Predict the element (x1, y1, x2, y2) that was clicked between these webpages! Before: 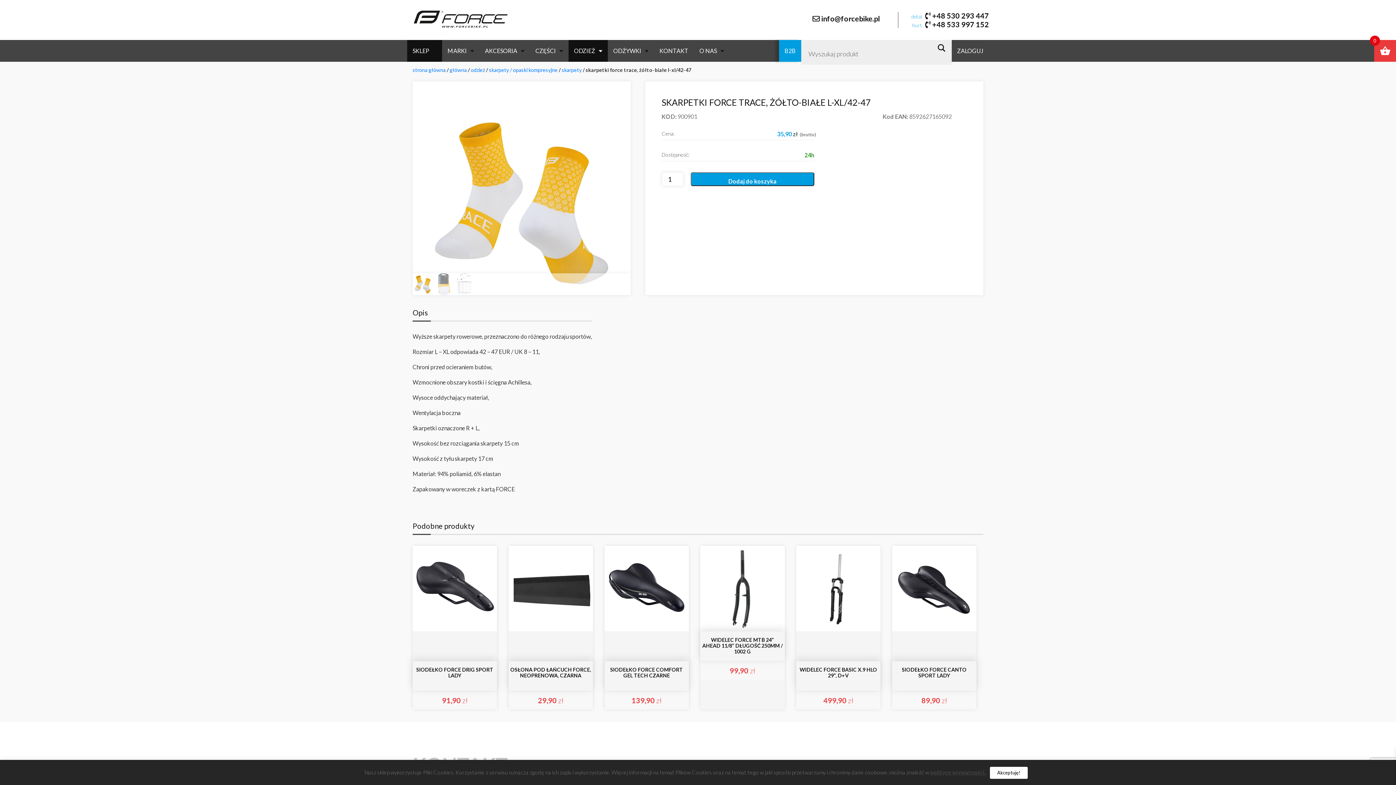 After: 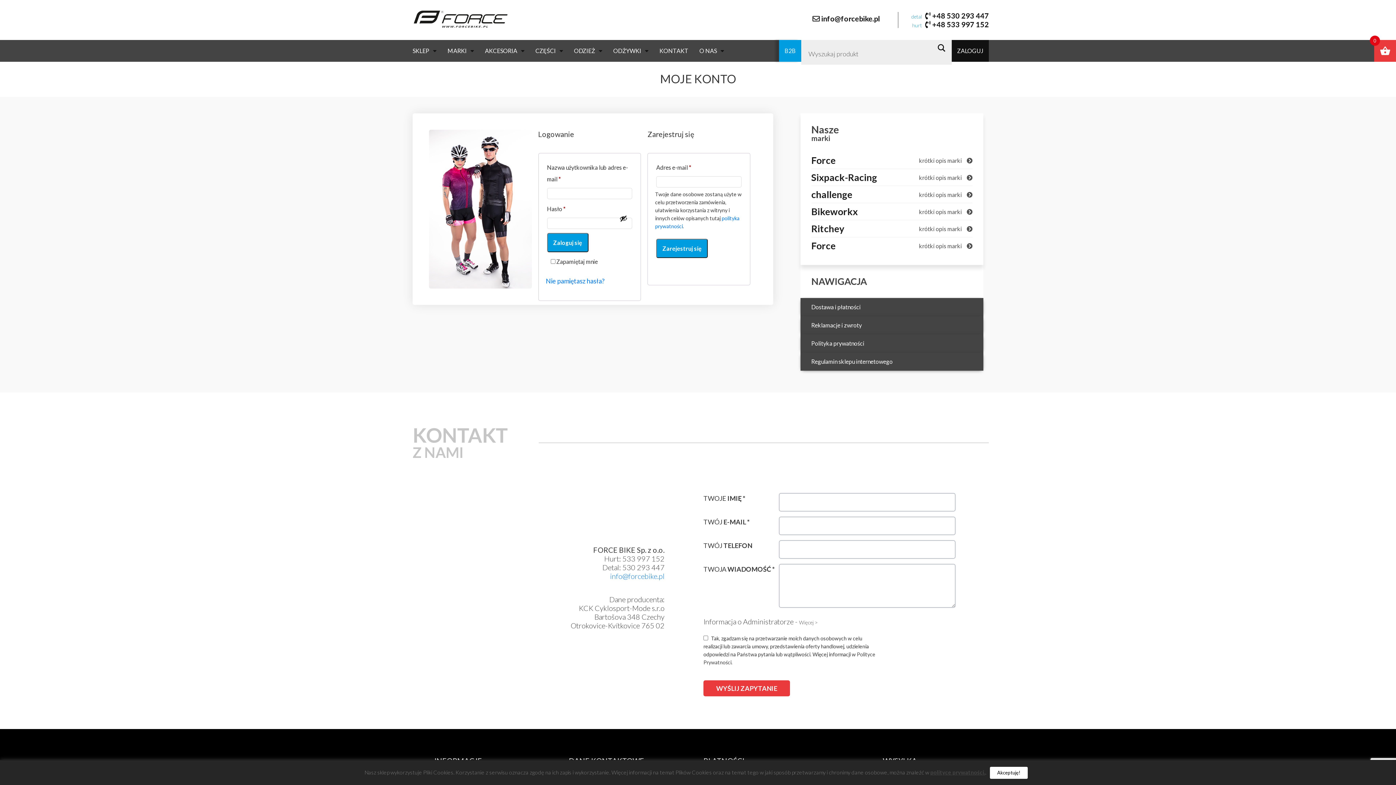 Action: bbox: (952, 40, 989, 61) label: ZALOGUJ